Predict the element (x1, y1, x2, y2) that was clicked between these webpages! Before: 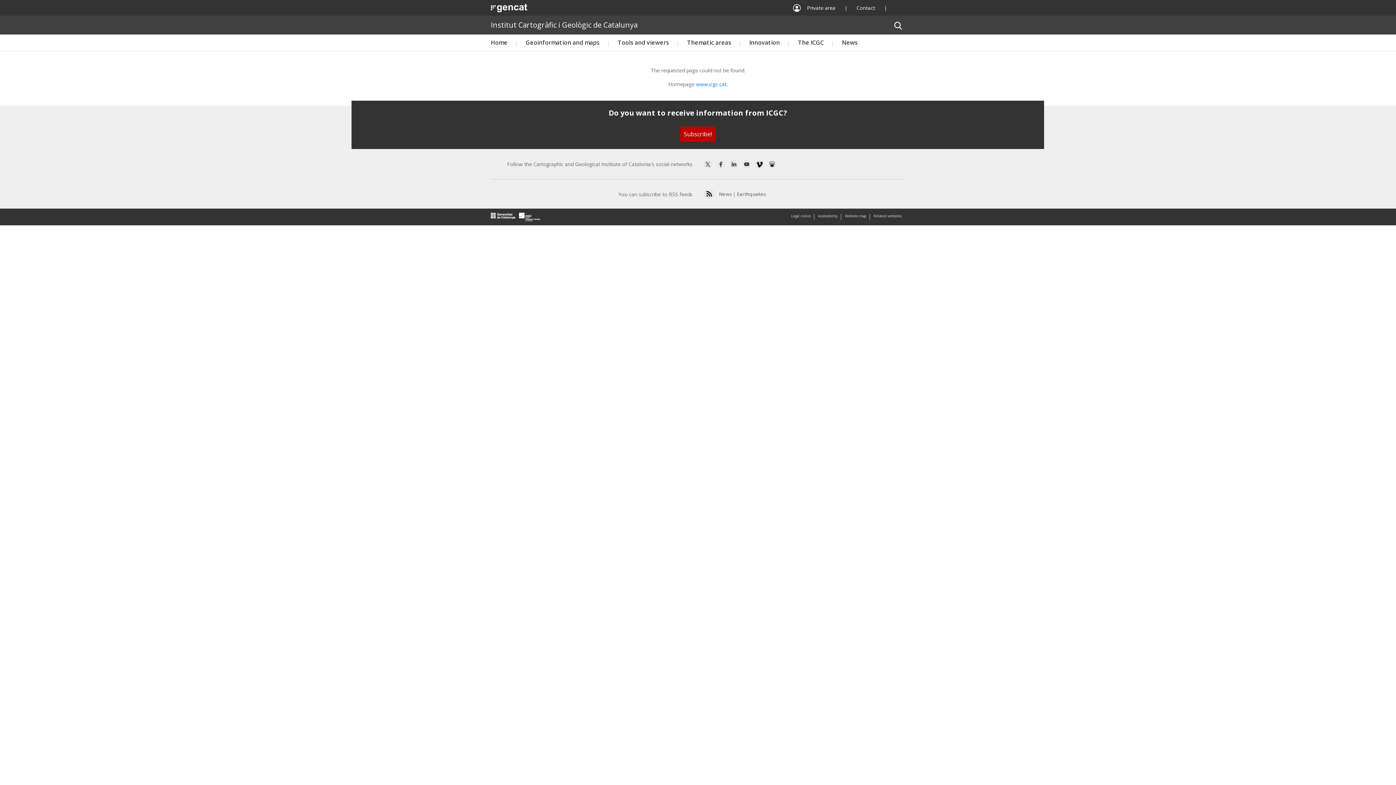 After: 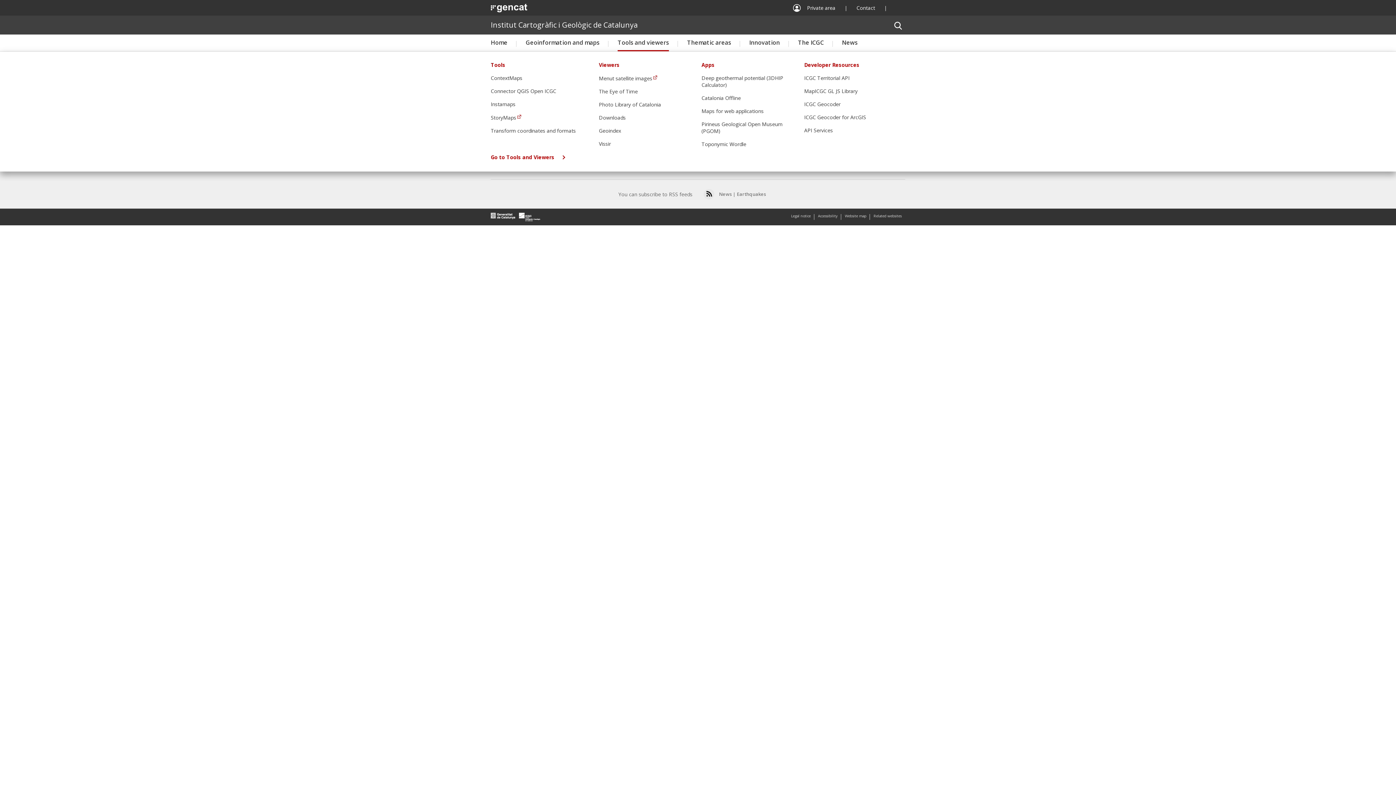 Action: label: Tools and viewers bbox: (617, 34, 669, 51)